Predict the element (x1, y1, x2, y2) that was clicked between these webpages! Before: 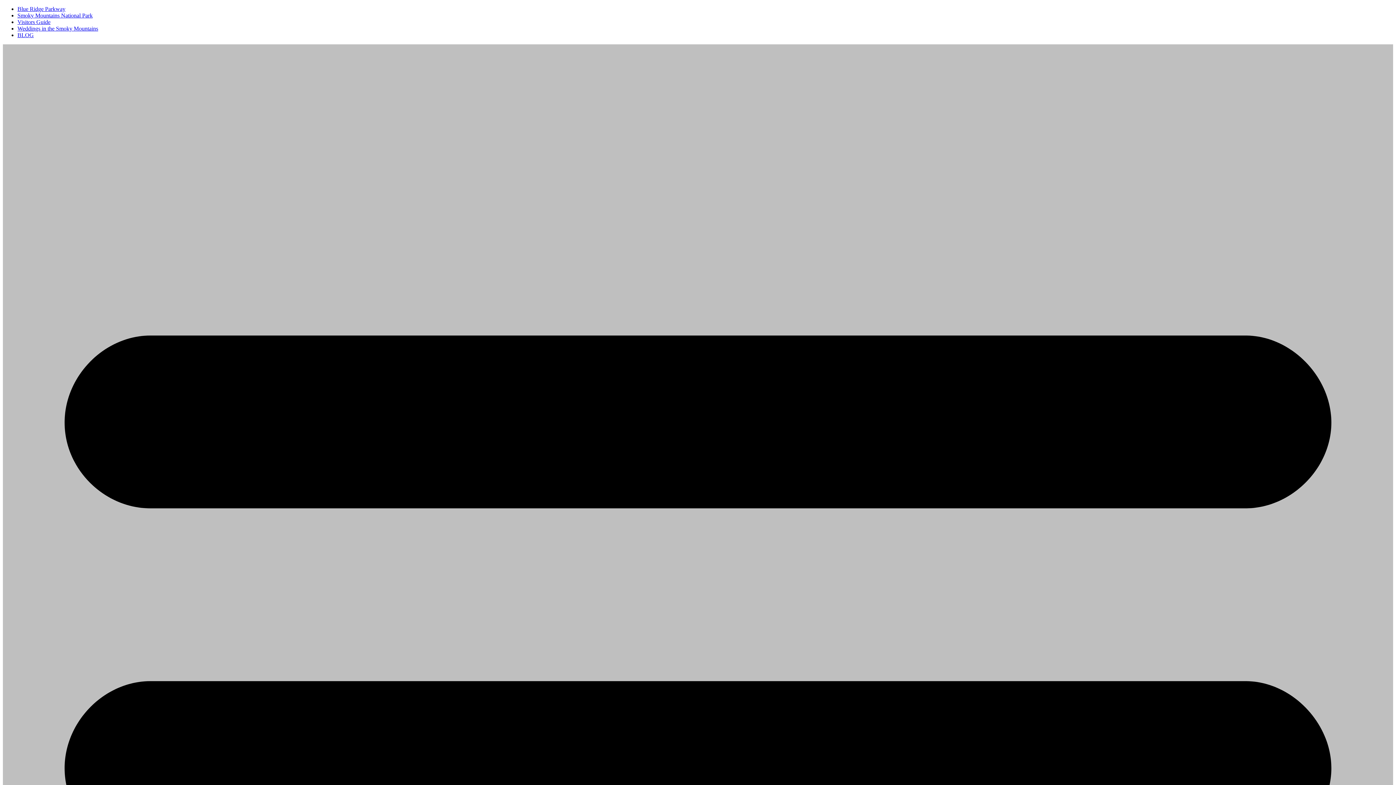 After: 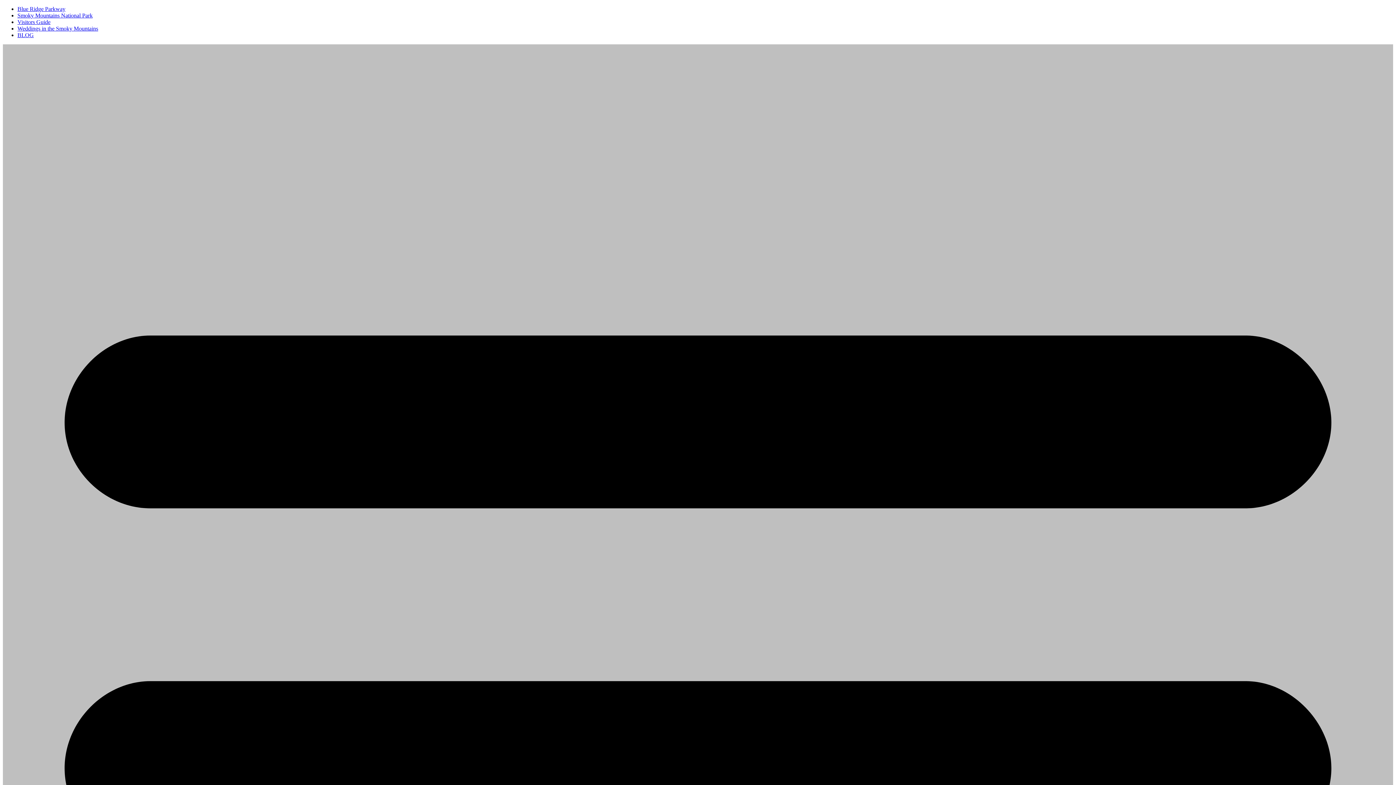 Action: label: BLOG bbox: (17, 32, 33, 38)